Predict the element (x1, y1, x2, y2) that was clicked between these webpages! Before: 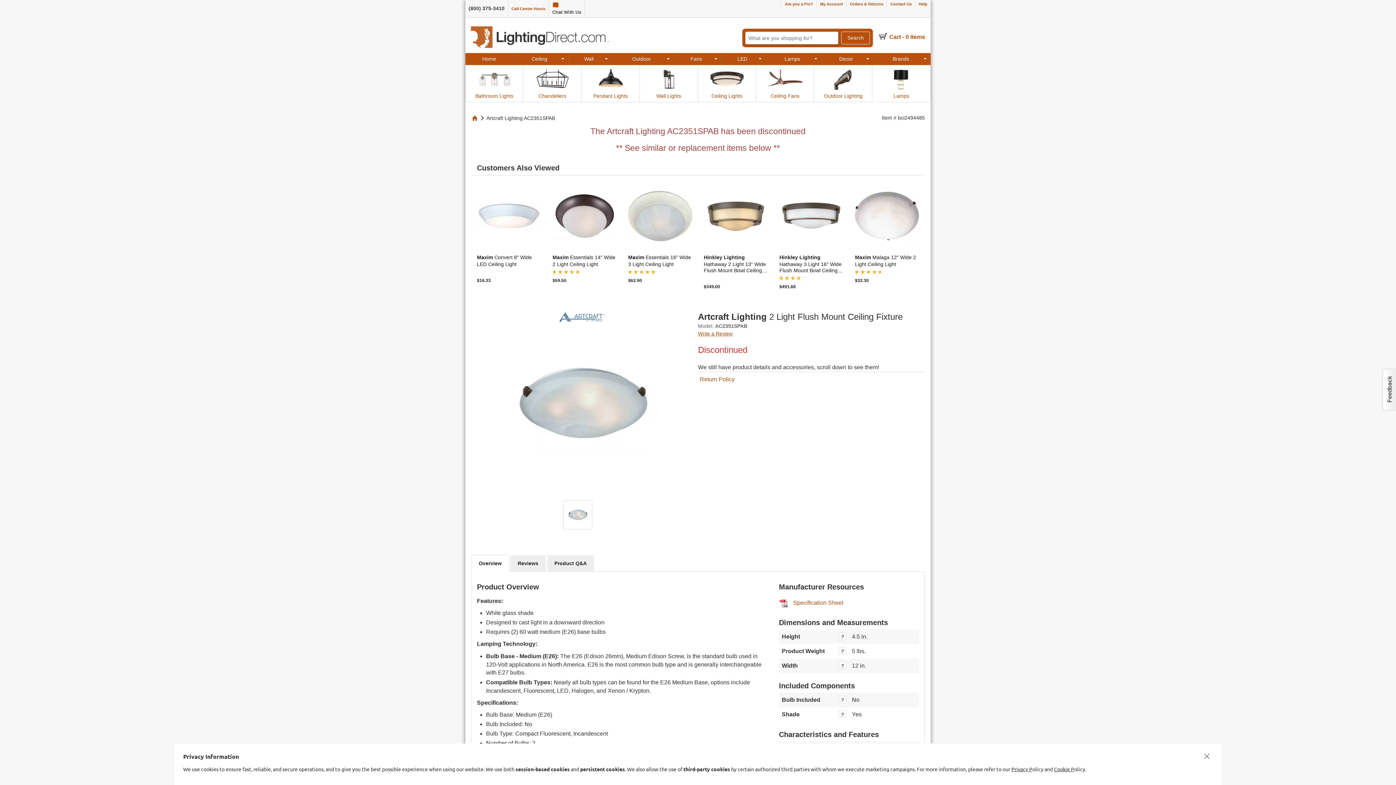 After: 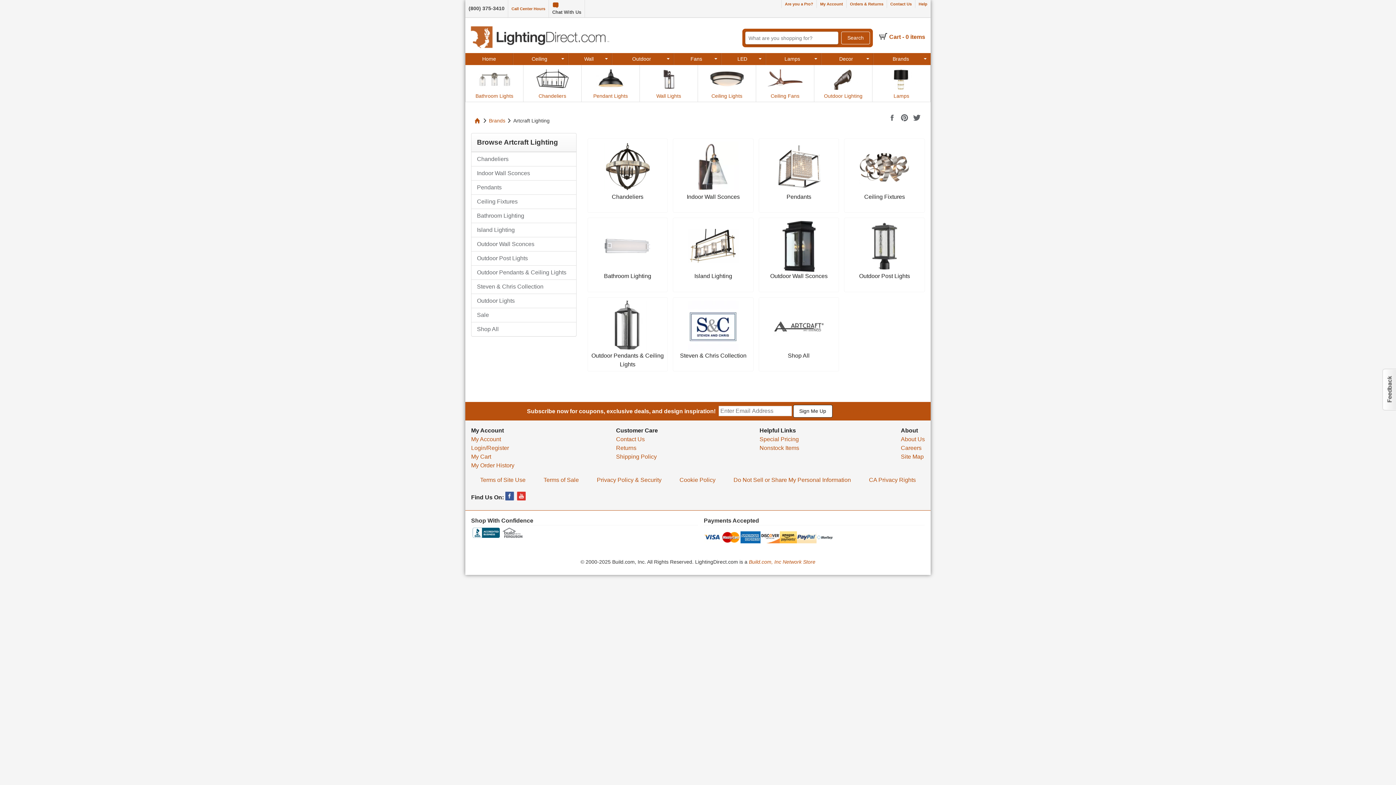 Action: bbox: (471, 311, 692, 322)